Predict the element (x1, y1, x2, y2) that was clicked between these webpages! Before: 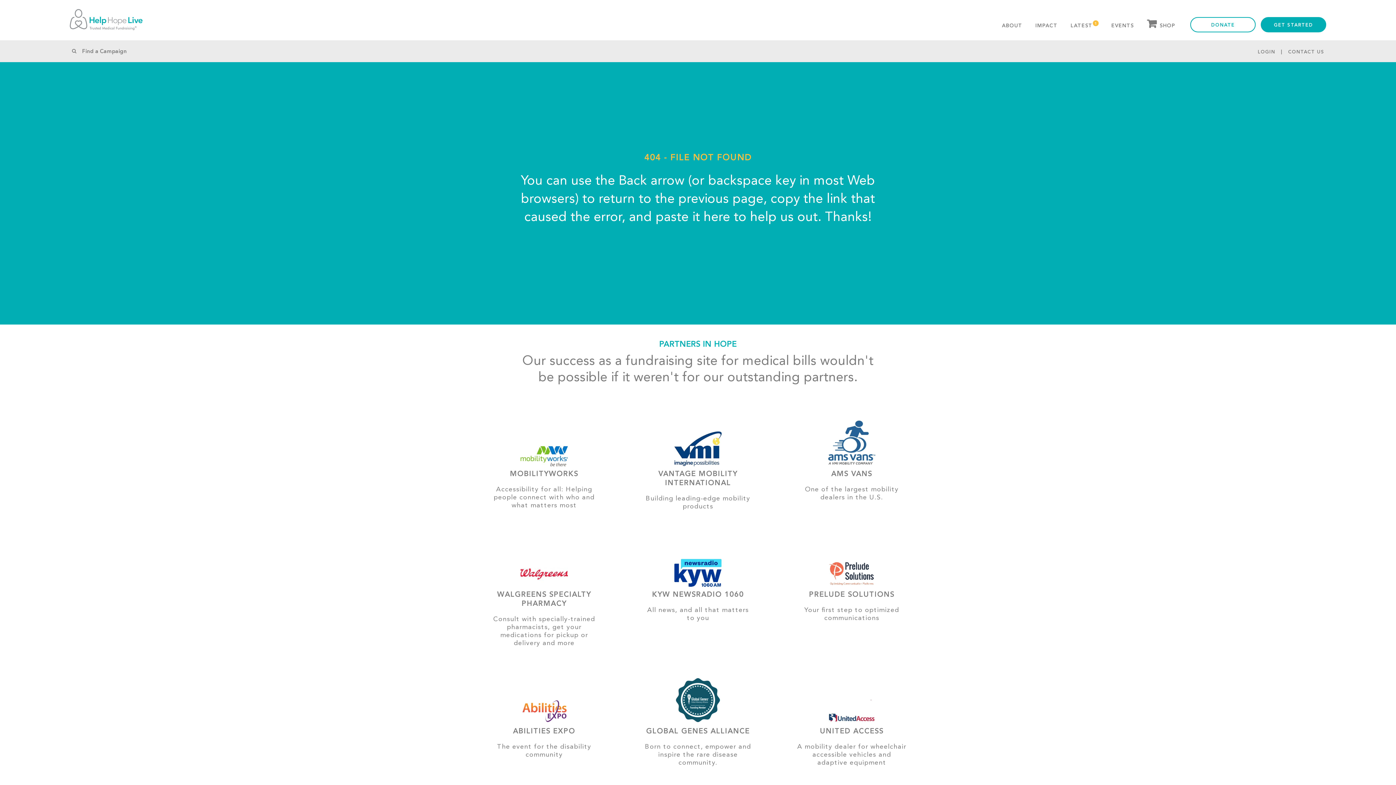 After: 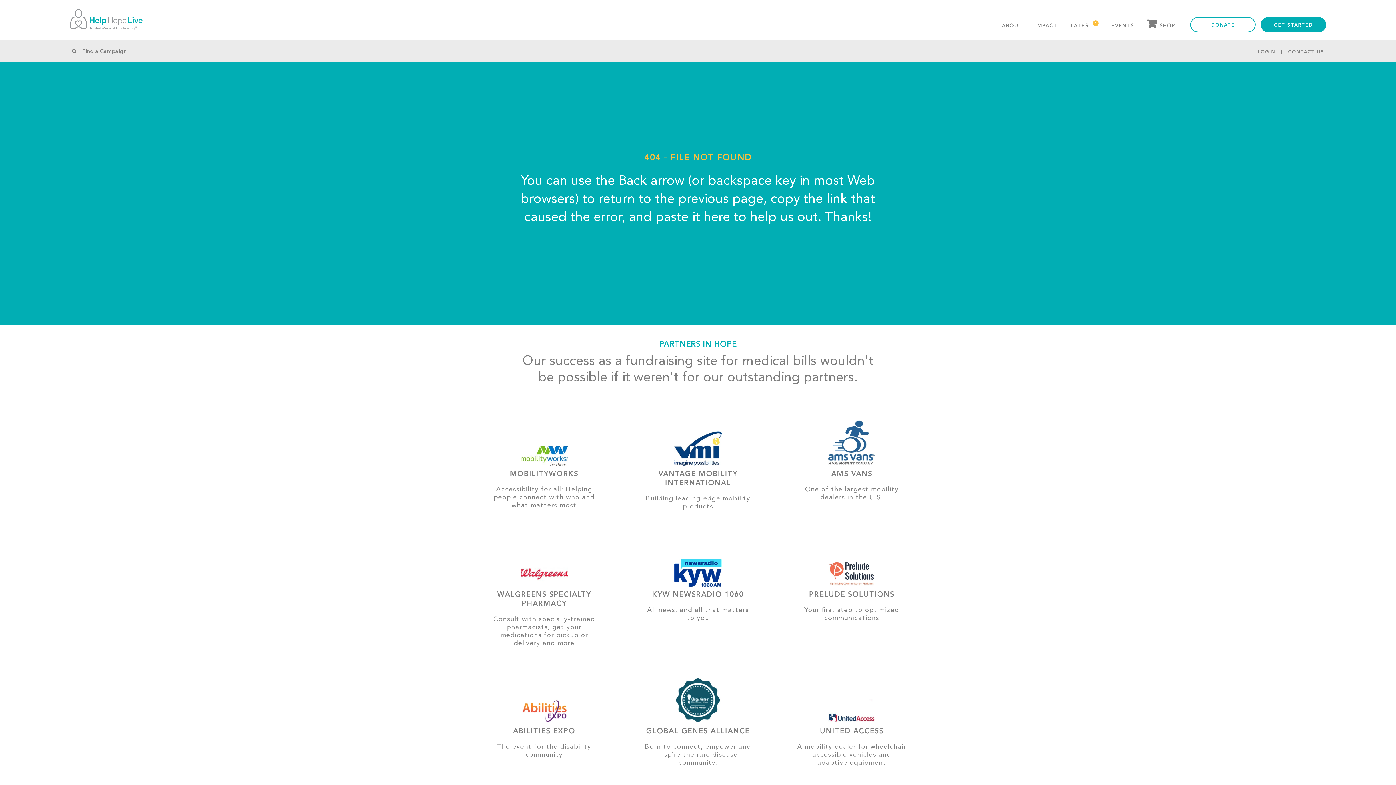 Action: bbox: (996, 18, 1027, 32) label: ABOUT